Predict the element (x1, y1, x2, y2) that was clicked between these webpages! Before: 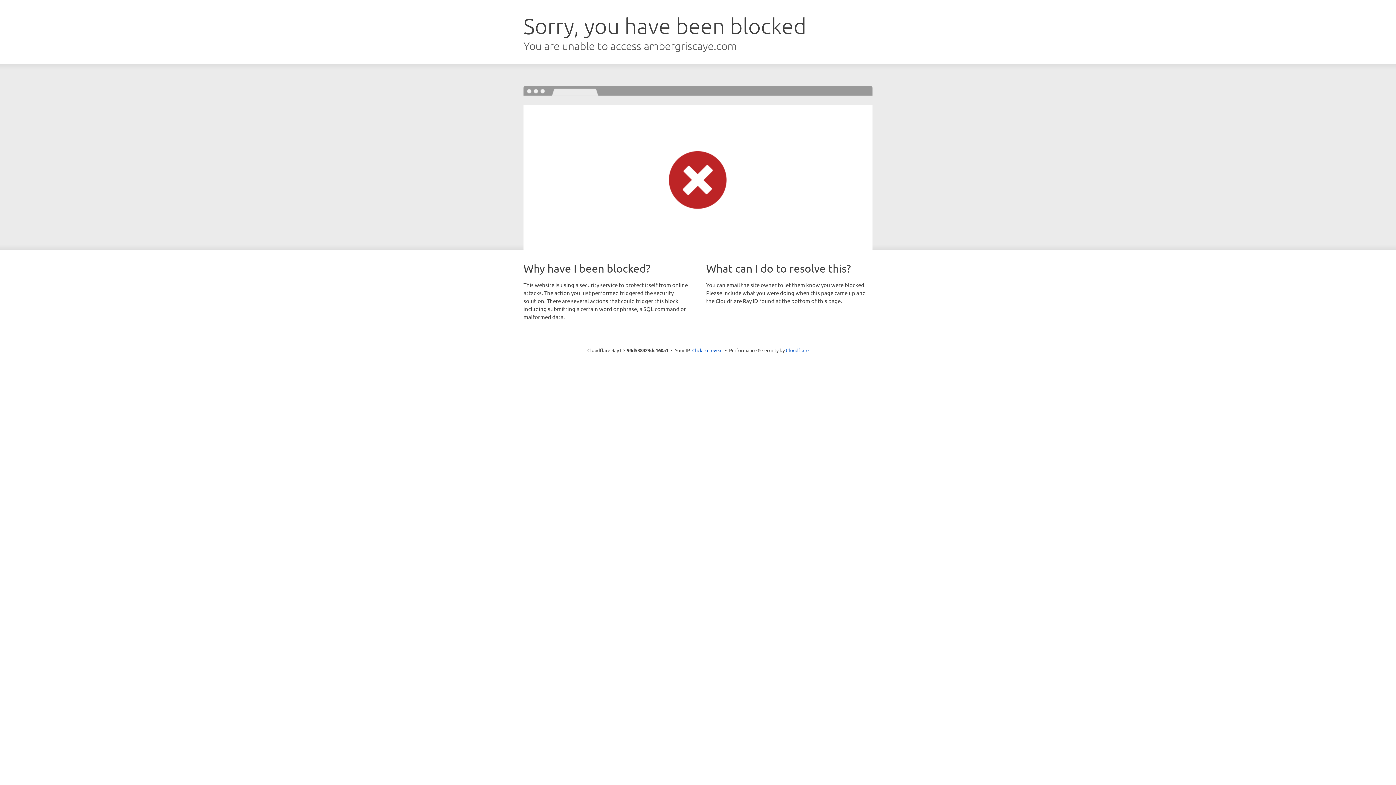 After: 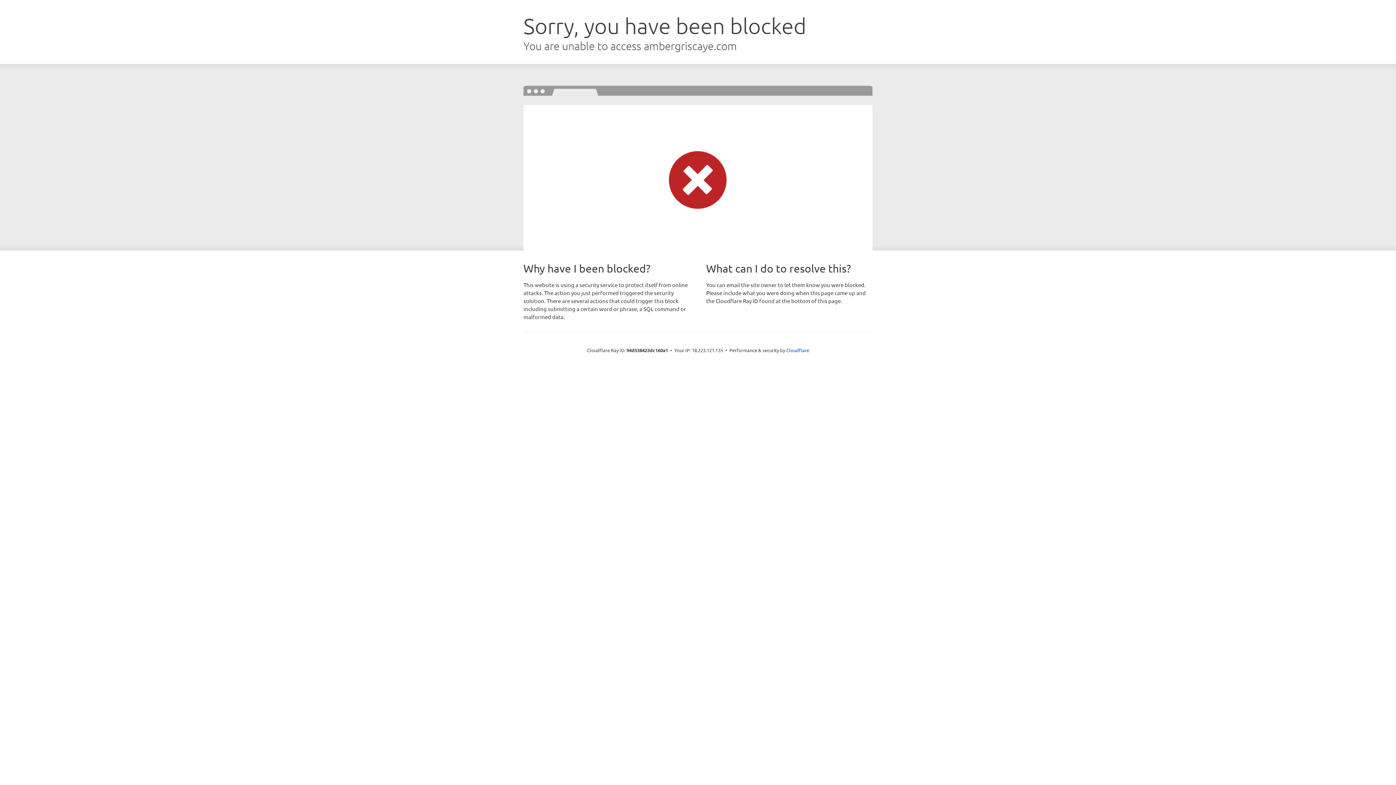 Action: label: Click to reveal bbox: (692, 346, 722, 353)